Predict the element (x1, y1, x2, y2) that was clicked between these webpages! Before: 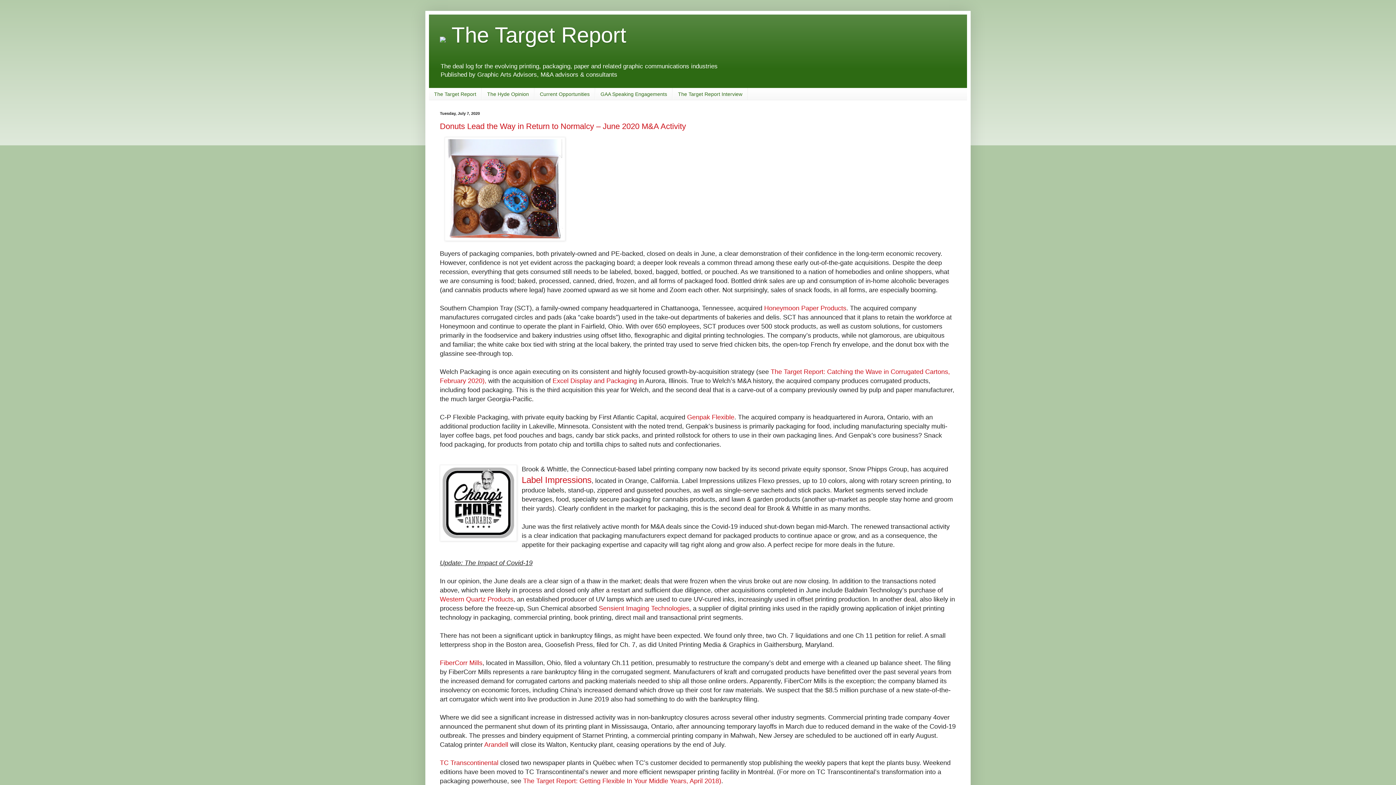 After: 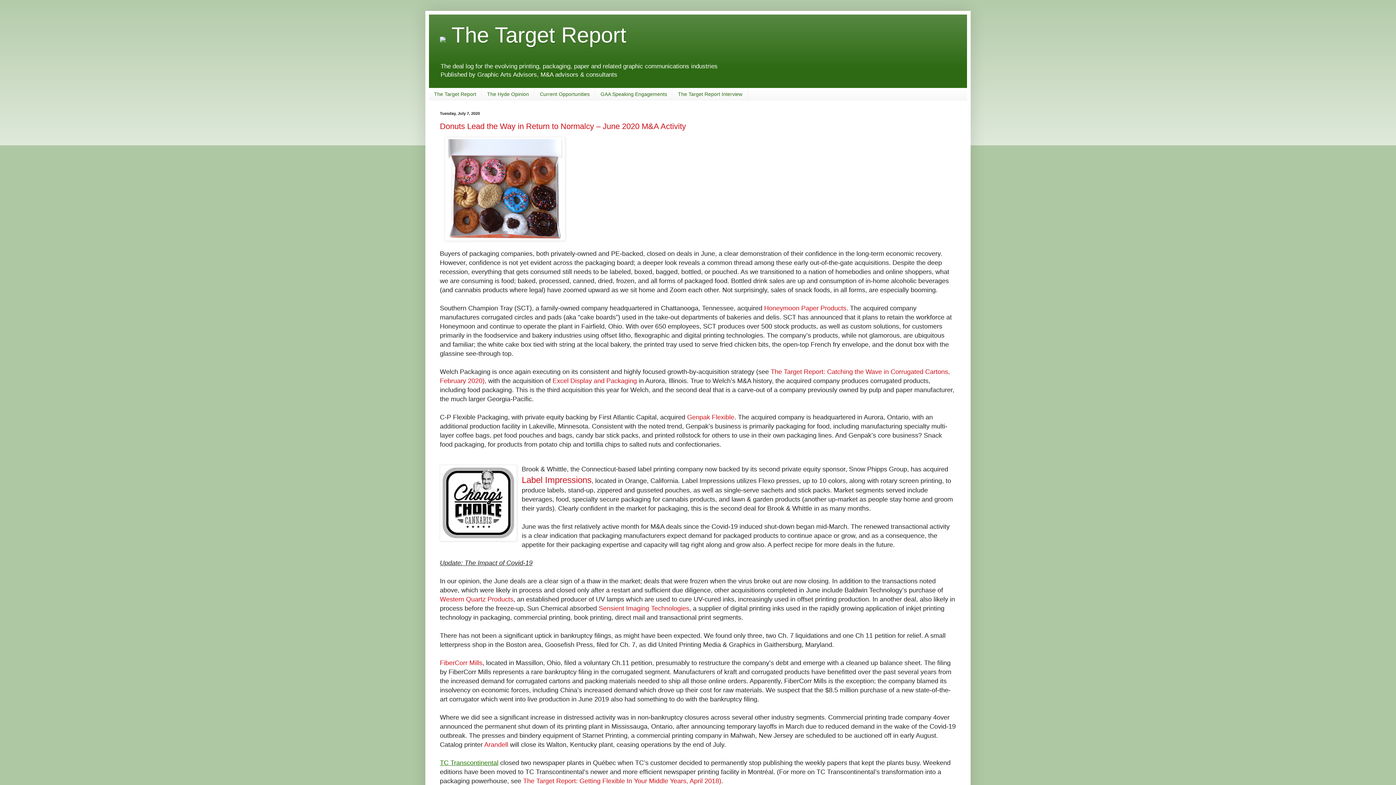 Action: bbox: (440, 759, 498, 766) label: TC Transcontinental